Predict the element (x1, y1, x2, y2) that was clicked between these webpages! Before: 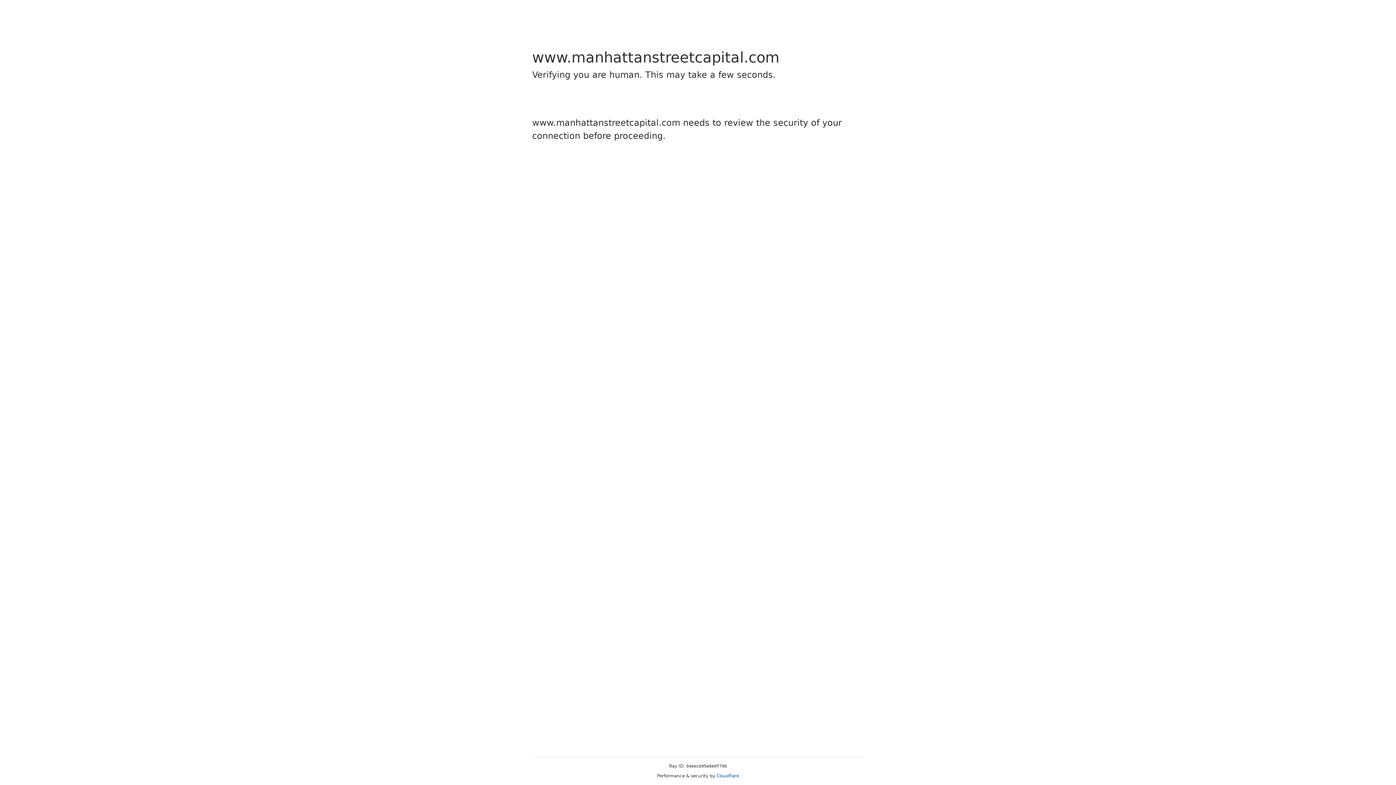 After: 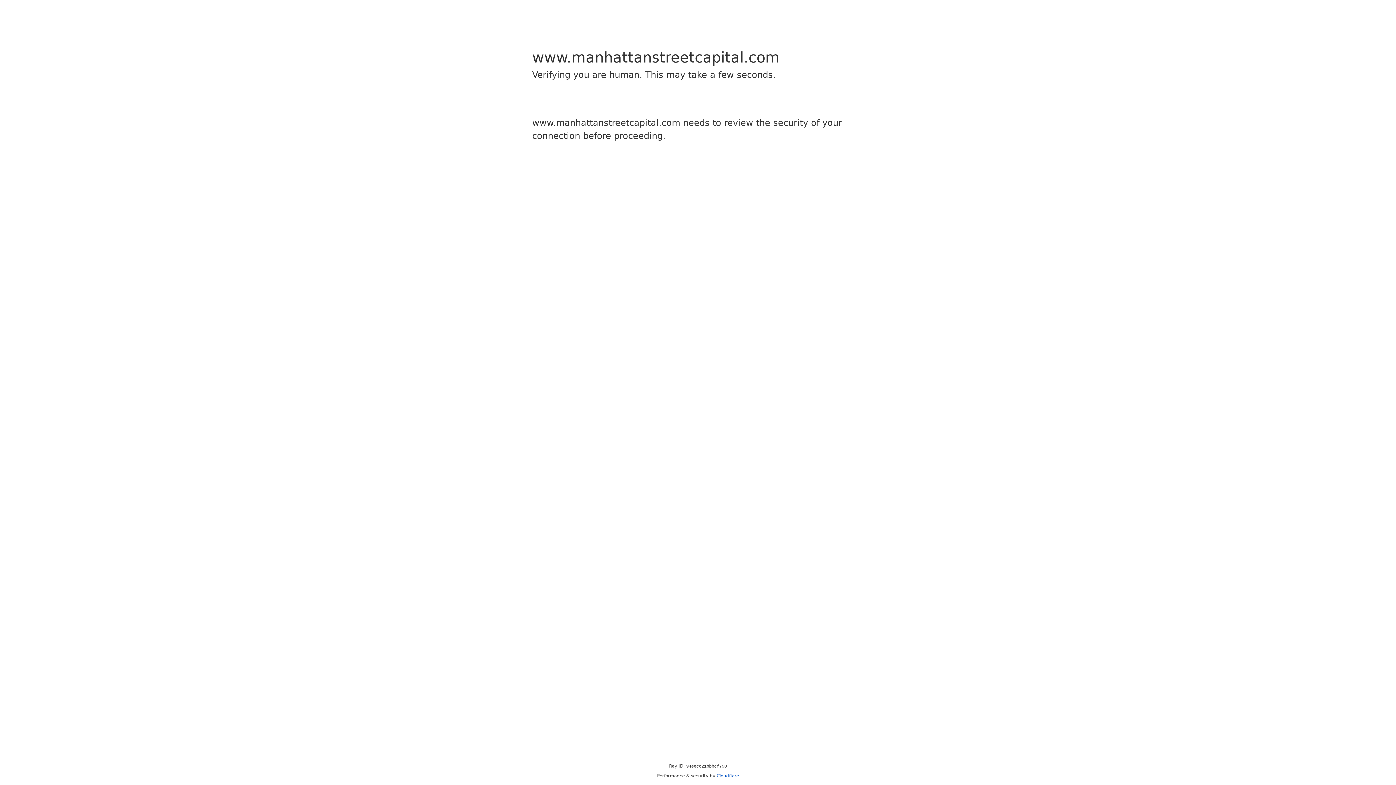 Action: bbox: (716, 773, 739, 778) label: Cloudflare